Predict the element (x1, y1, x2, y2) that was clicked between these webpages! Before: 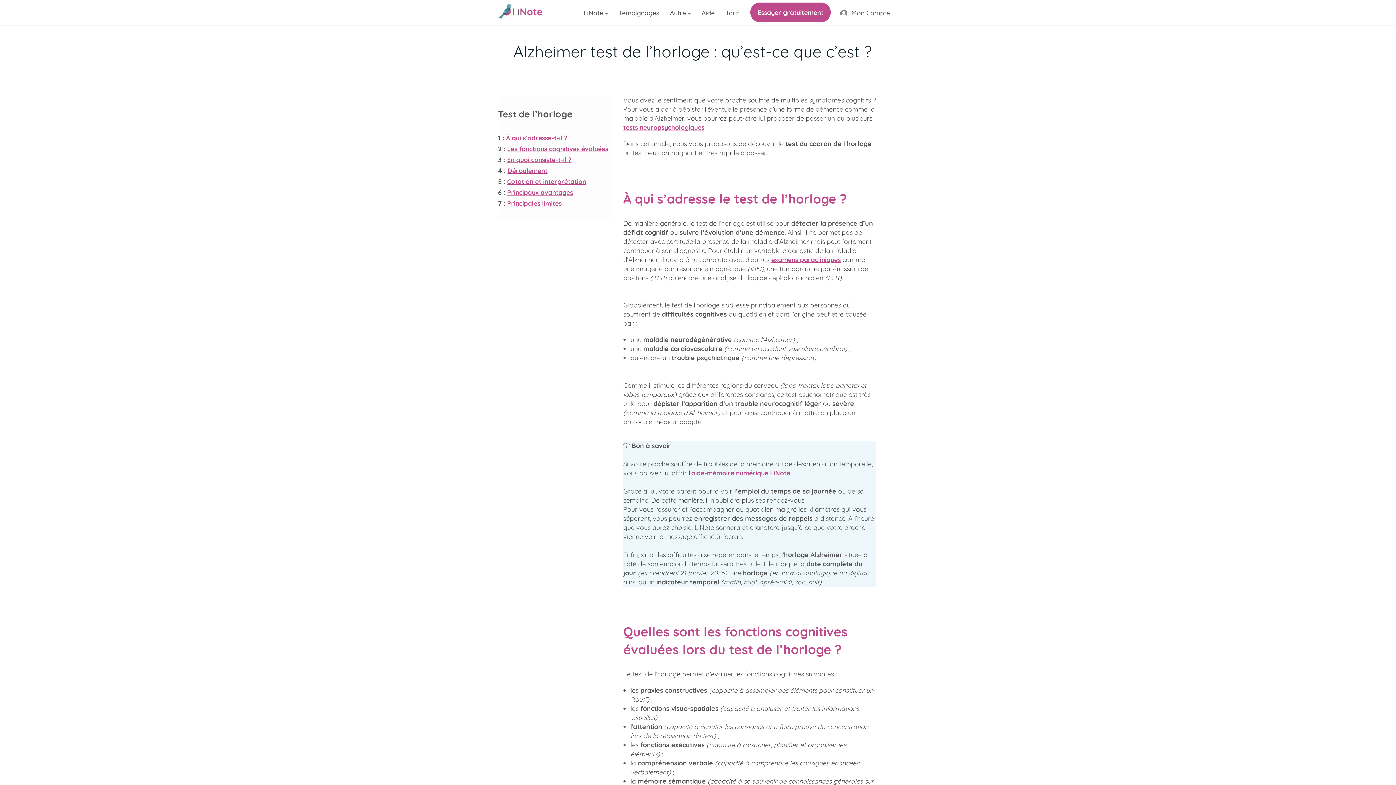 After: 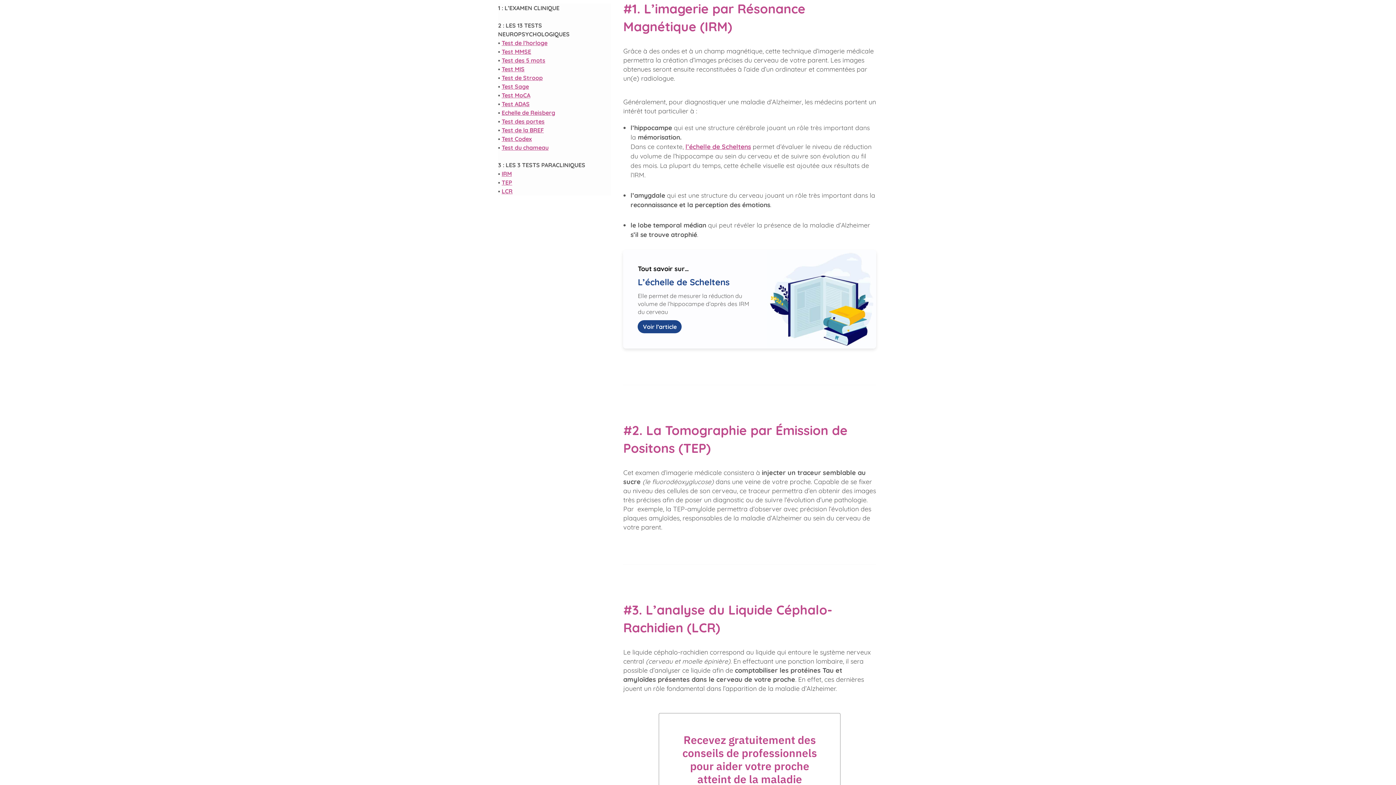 Action: bbox: (771, 255, 840, 263) label: examens paracliniques